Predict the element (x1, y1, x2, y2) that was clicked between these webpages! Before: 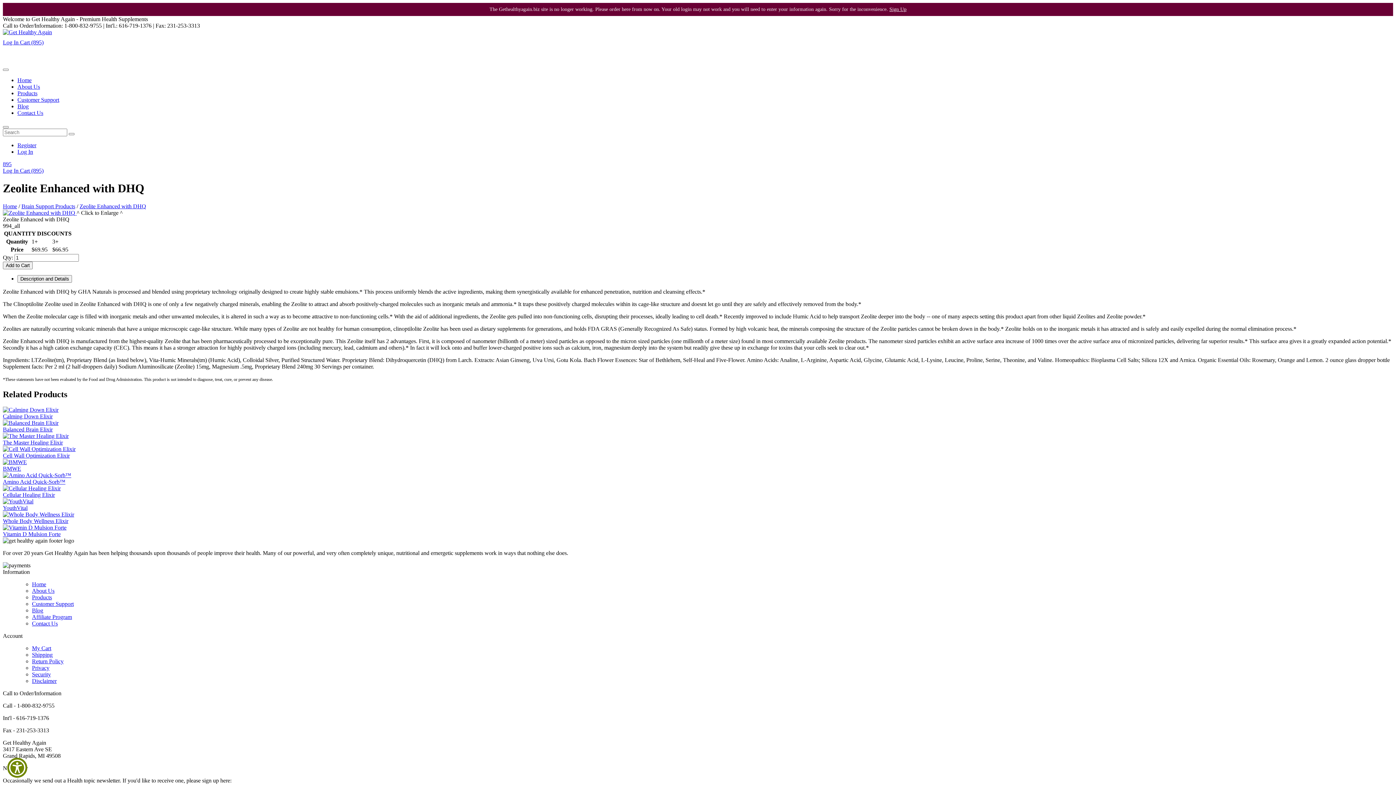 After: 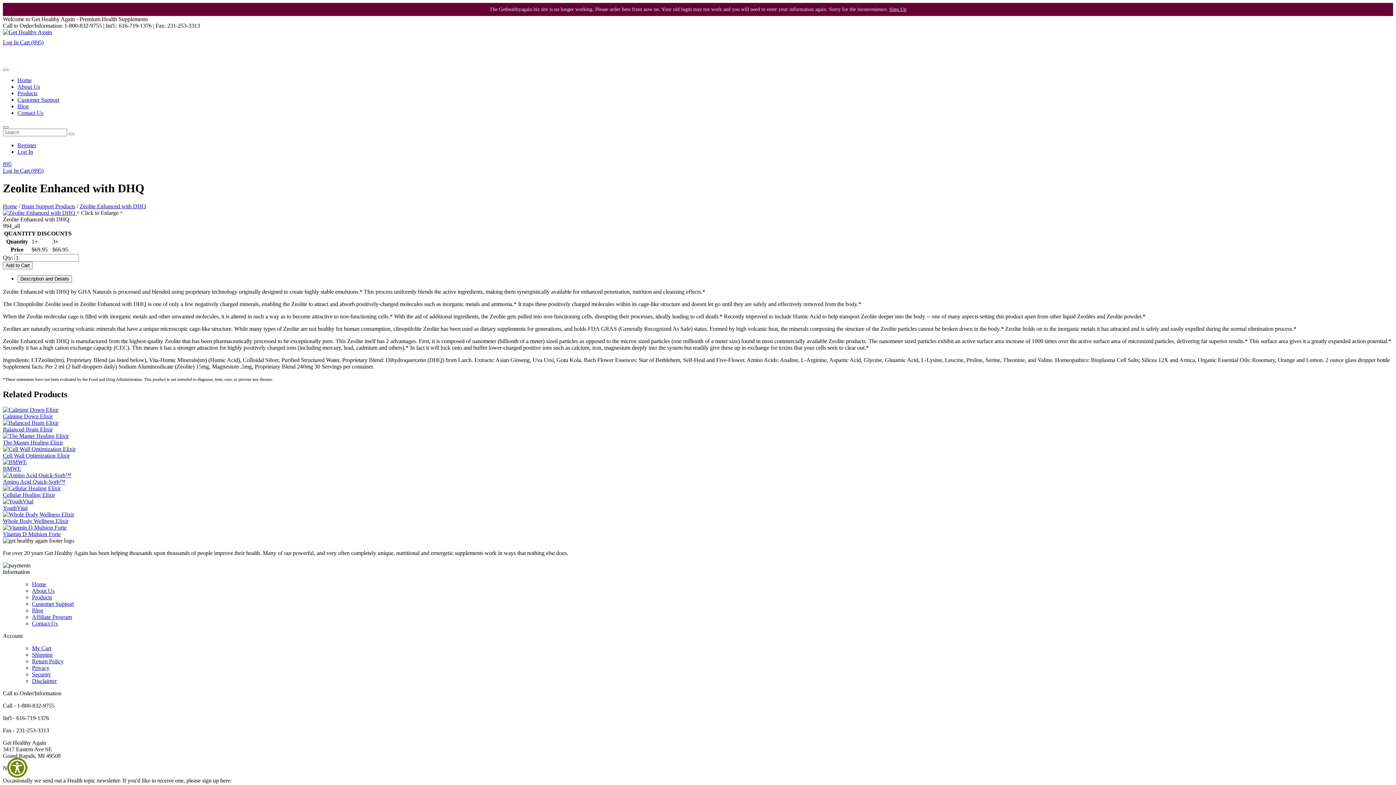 Action: label: Customer Support bbox: (32, 600, 73, 607)